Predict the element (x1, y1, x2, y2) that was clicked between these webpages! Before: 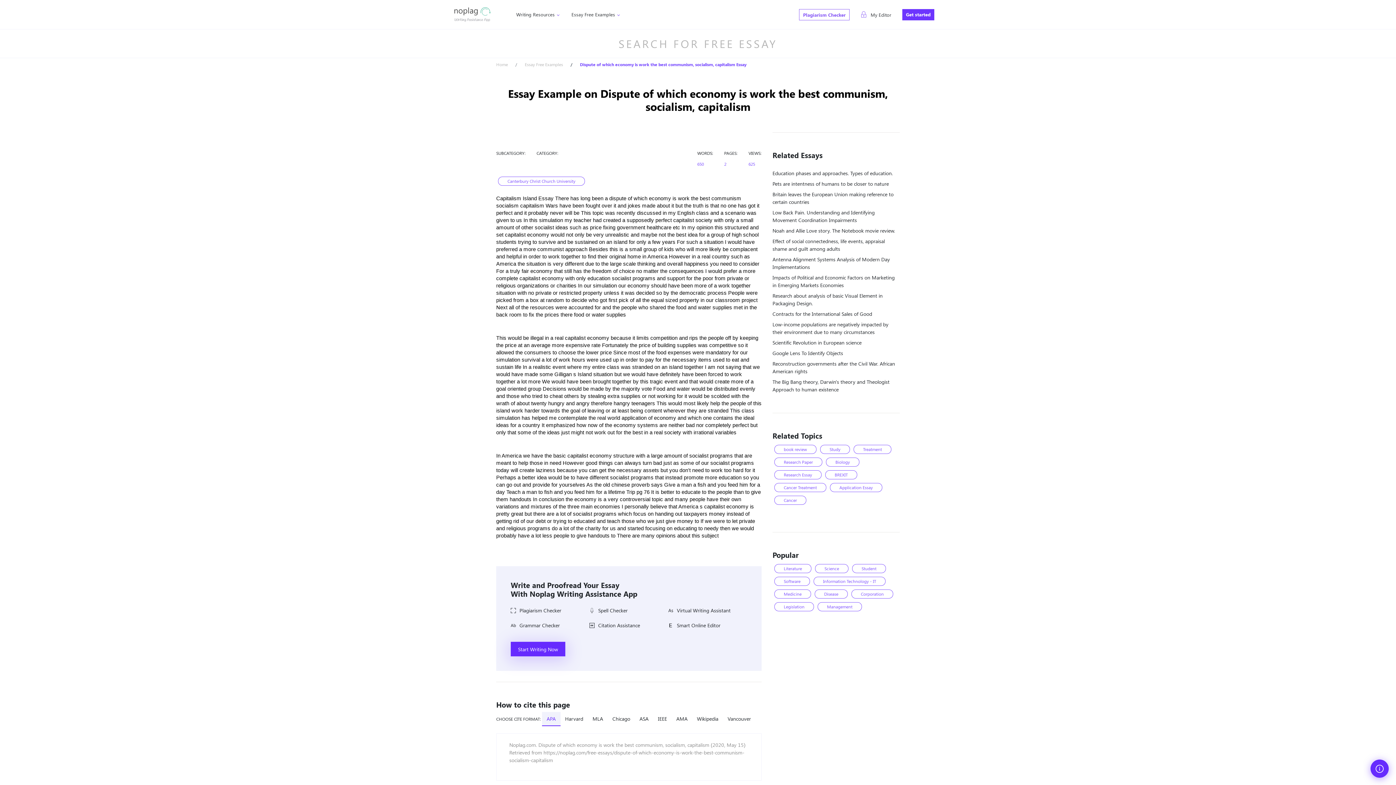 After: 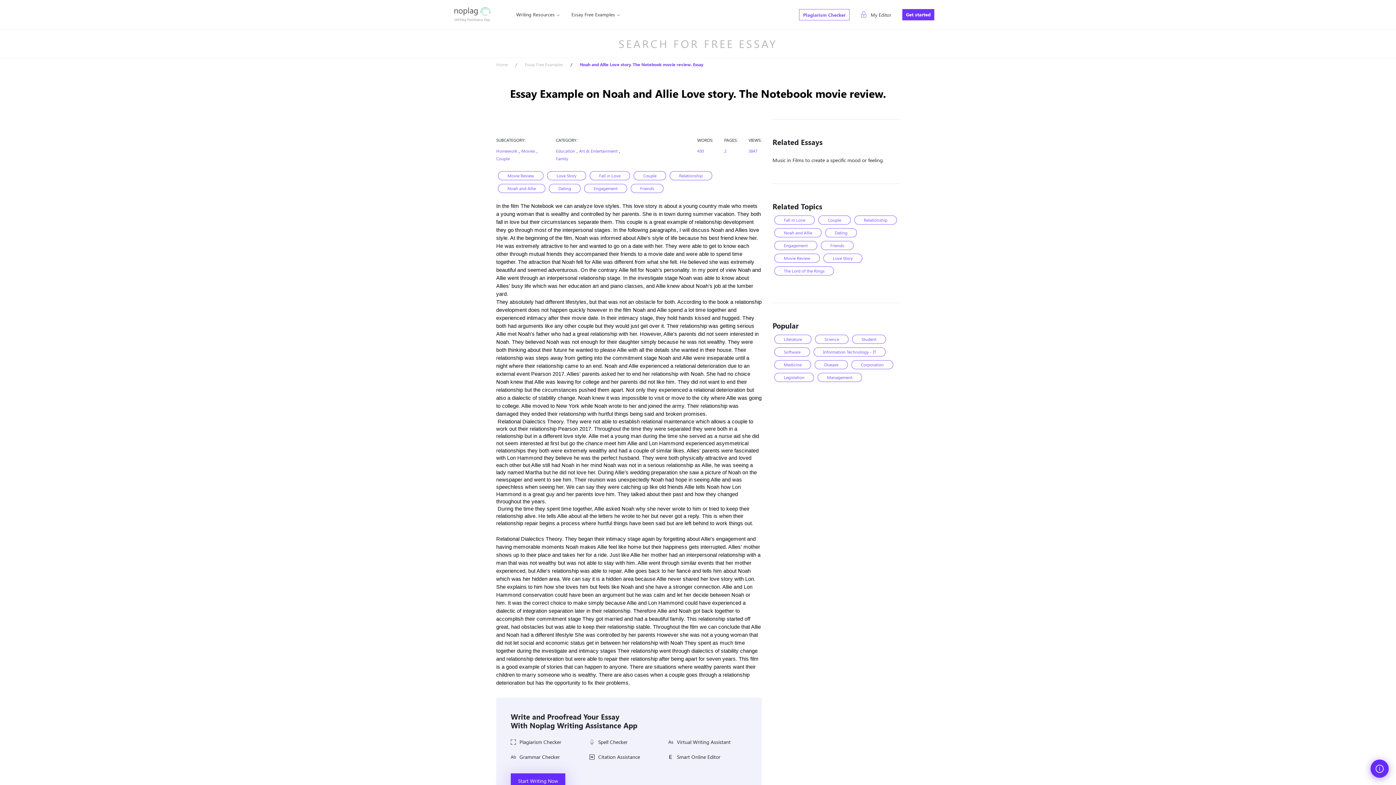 Action: label: Noah and Allie Love story. The Notebook movie review. bbox: (772, 227, 895, 234)